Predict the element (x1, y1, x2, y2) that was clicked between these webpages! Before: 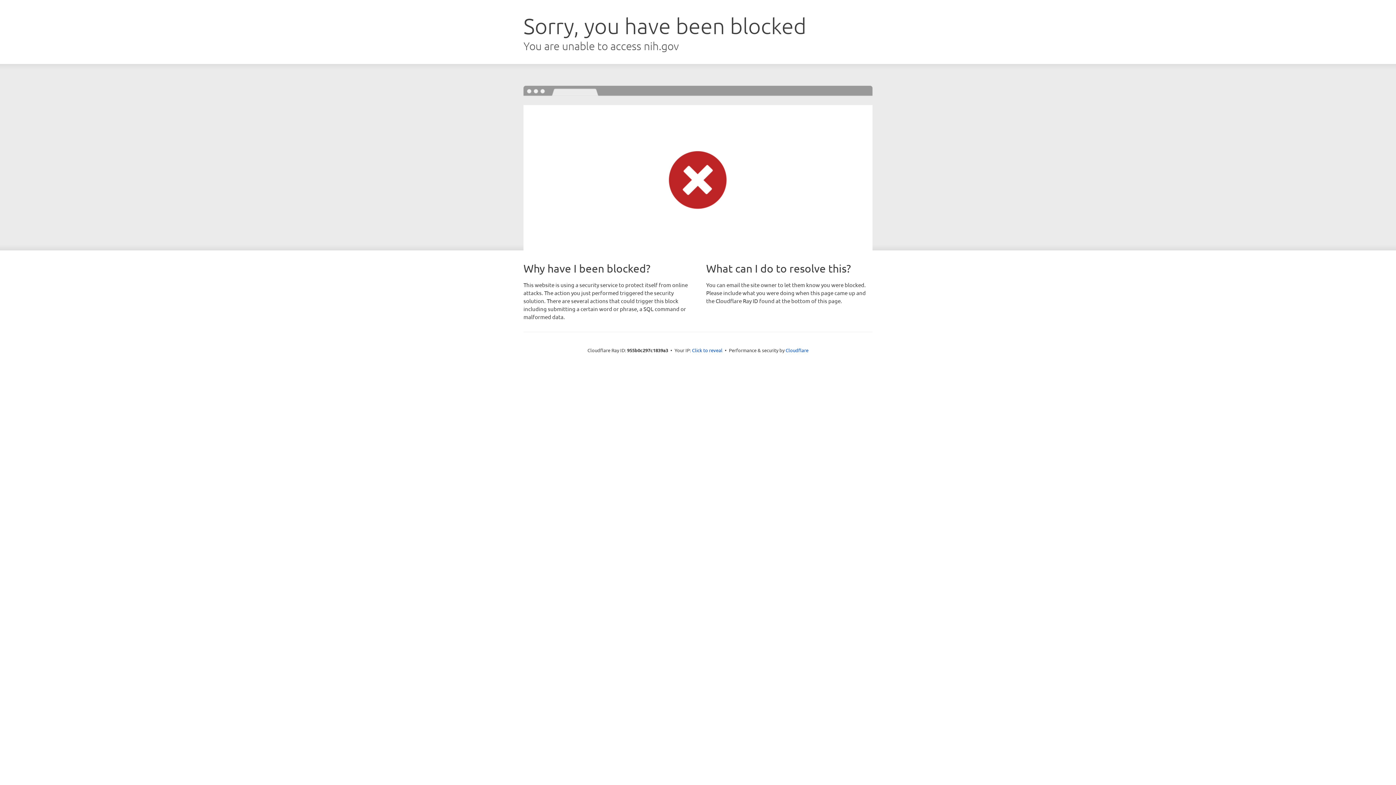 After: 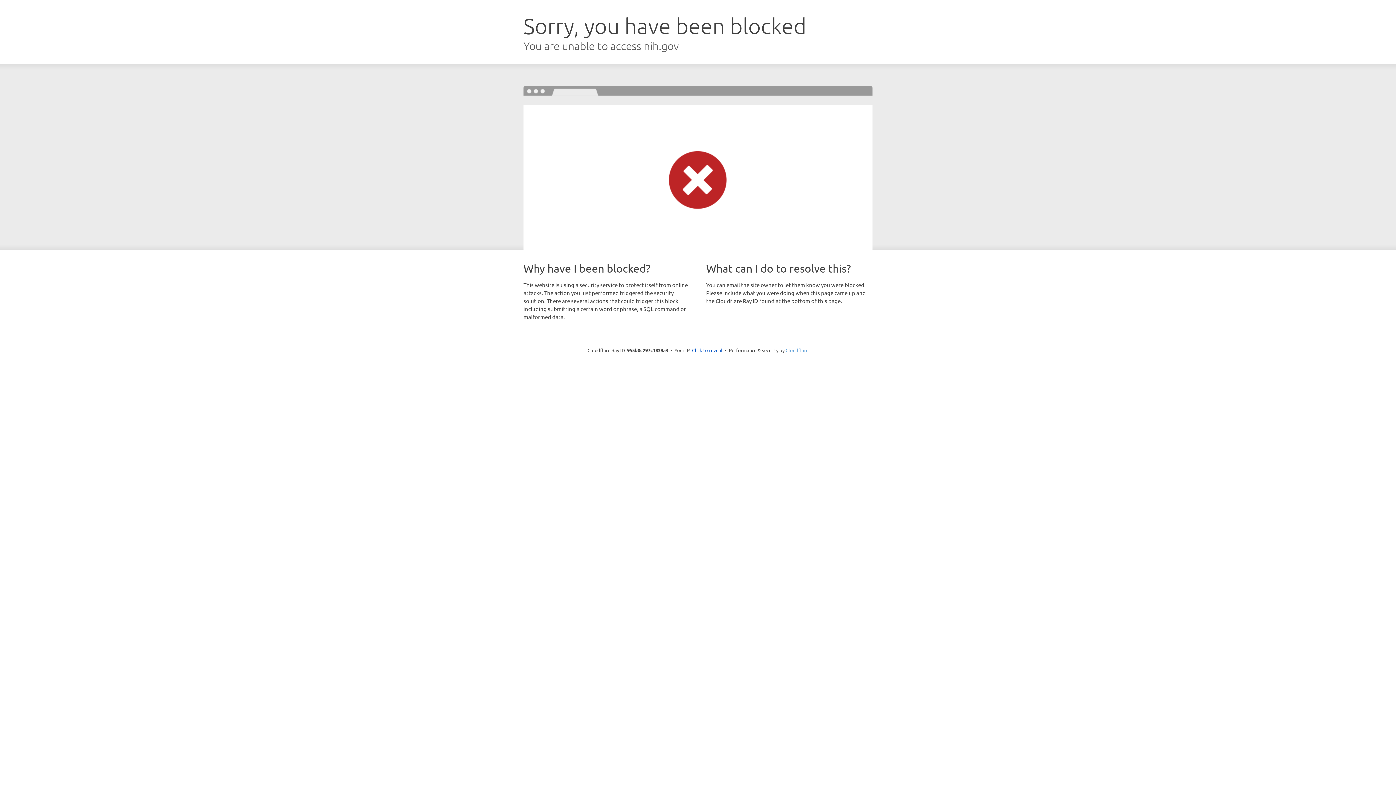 Action: label: Cloudflare bbox: (785, 347, 808, 353)